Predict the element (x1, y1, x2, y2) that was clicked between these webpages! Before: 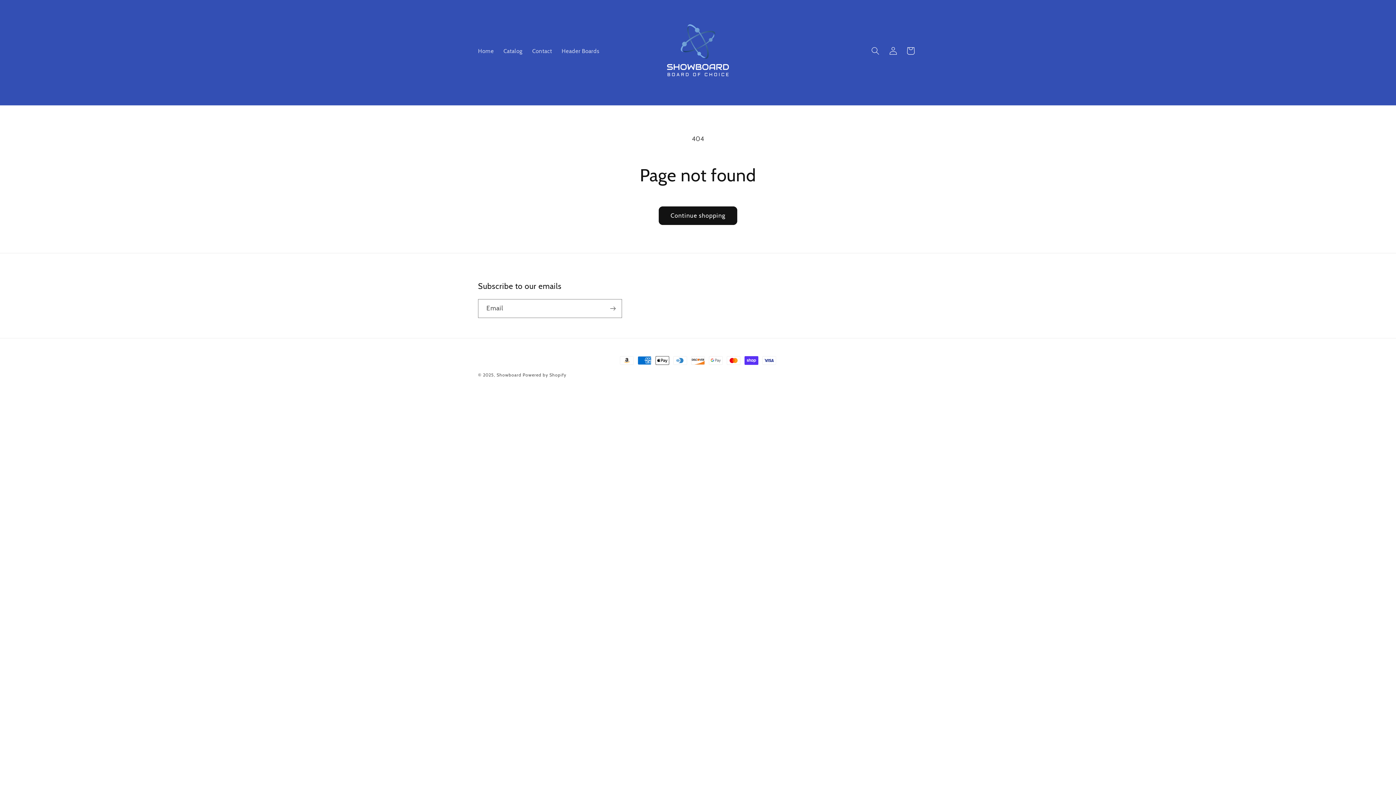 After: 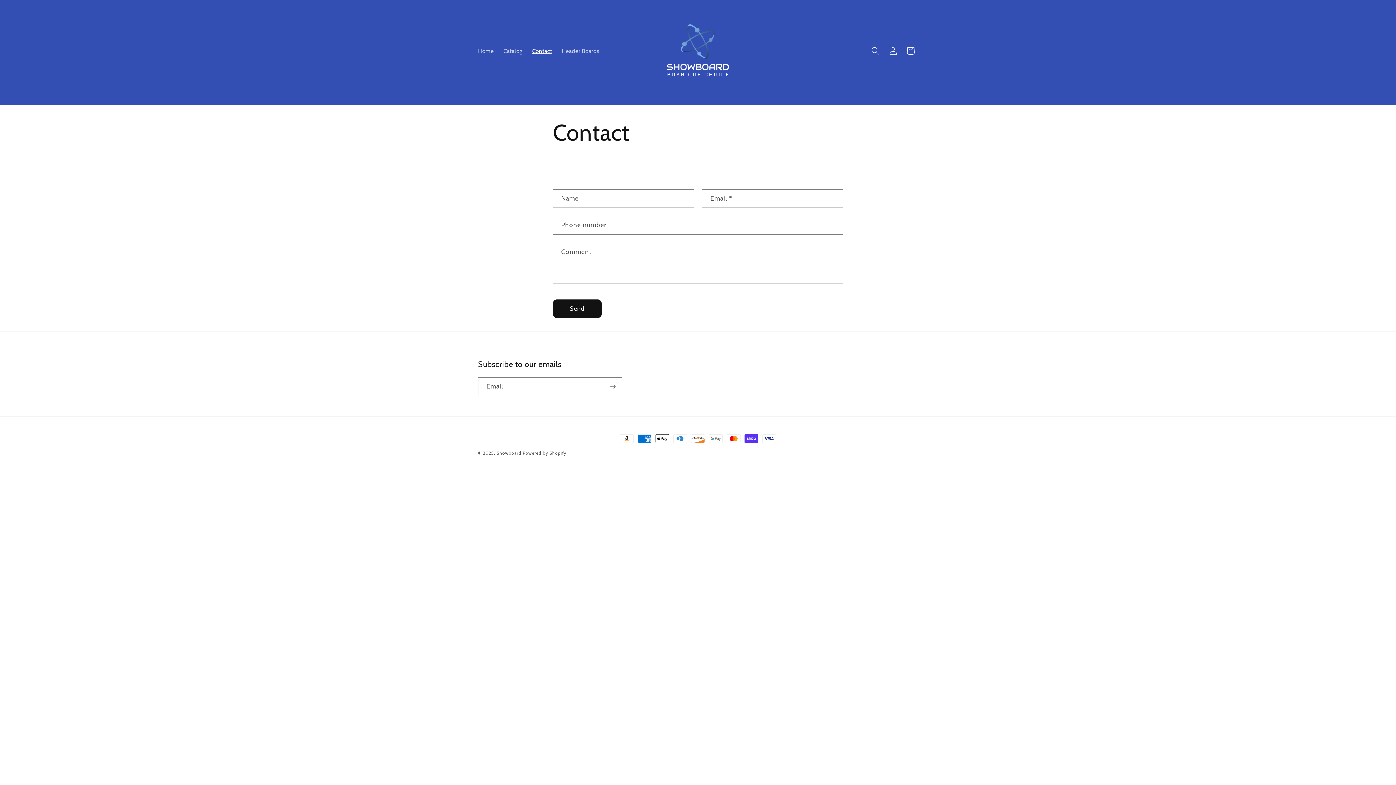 Action: label: Contact bbox: (527, 42, 557, 59)